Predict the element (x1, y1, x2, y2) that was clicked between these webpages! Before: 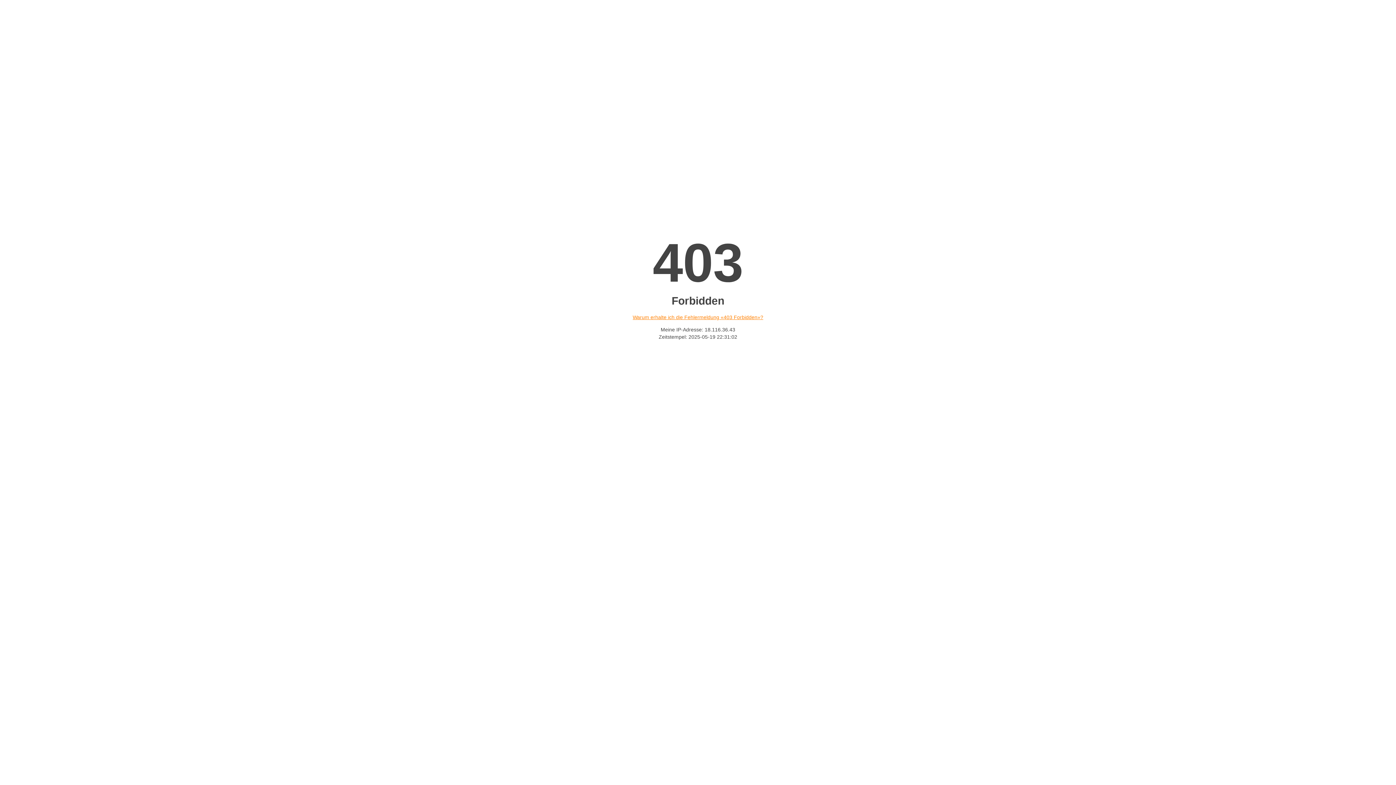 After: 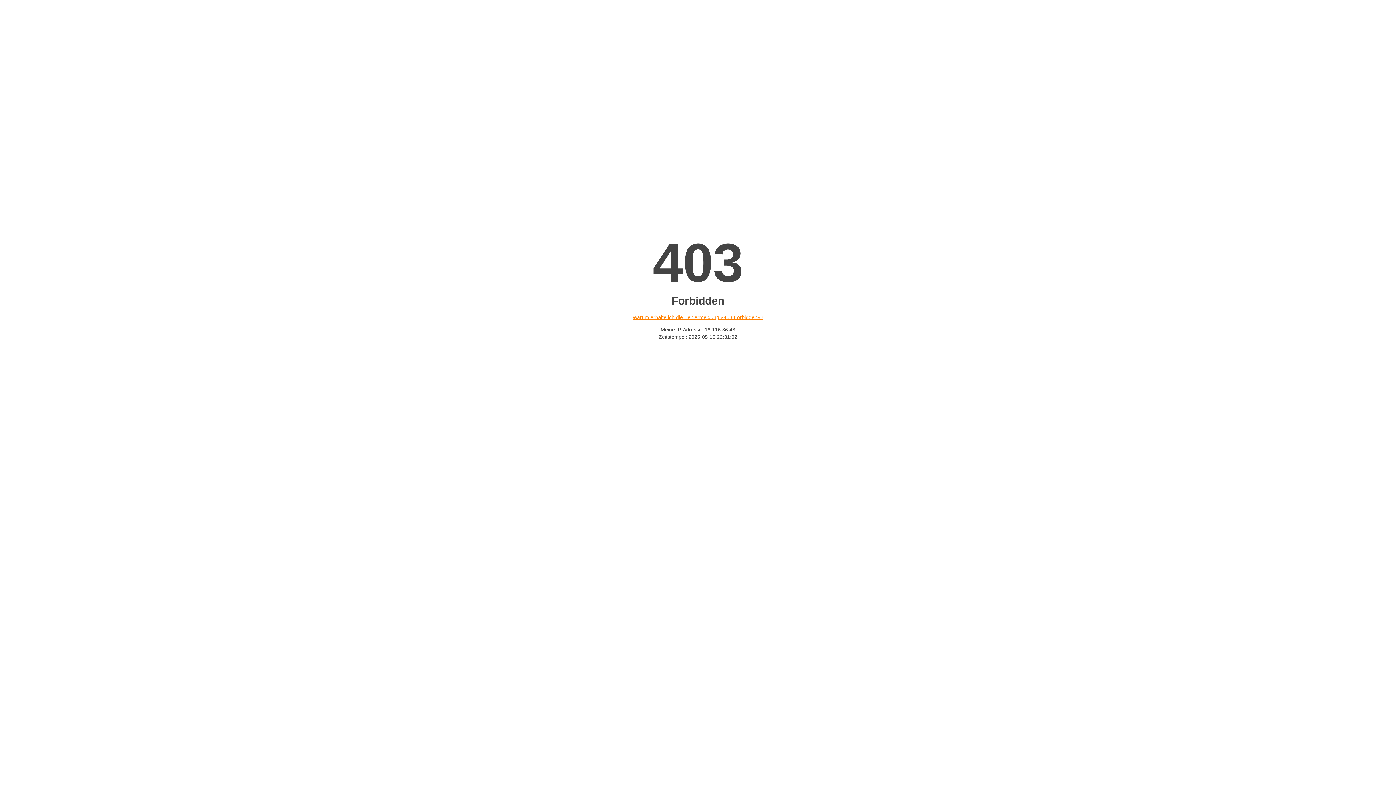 Action: label: Warum erhalte ich die Fehlermeldung «403 Forbidden»? bbox: (632, 314, 763, 320)